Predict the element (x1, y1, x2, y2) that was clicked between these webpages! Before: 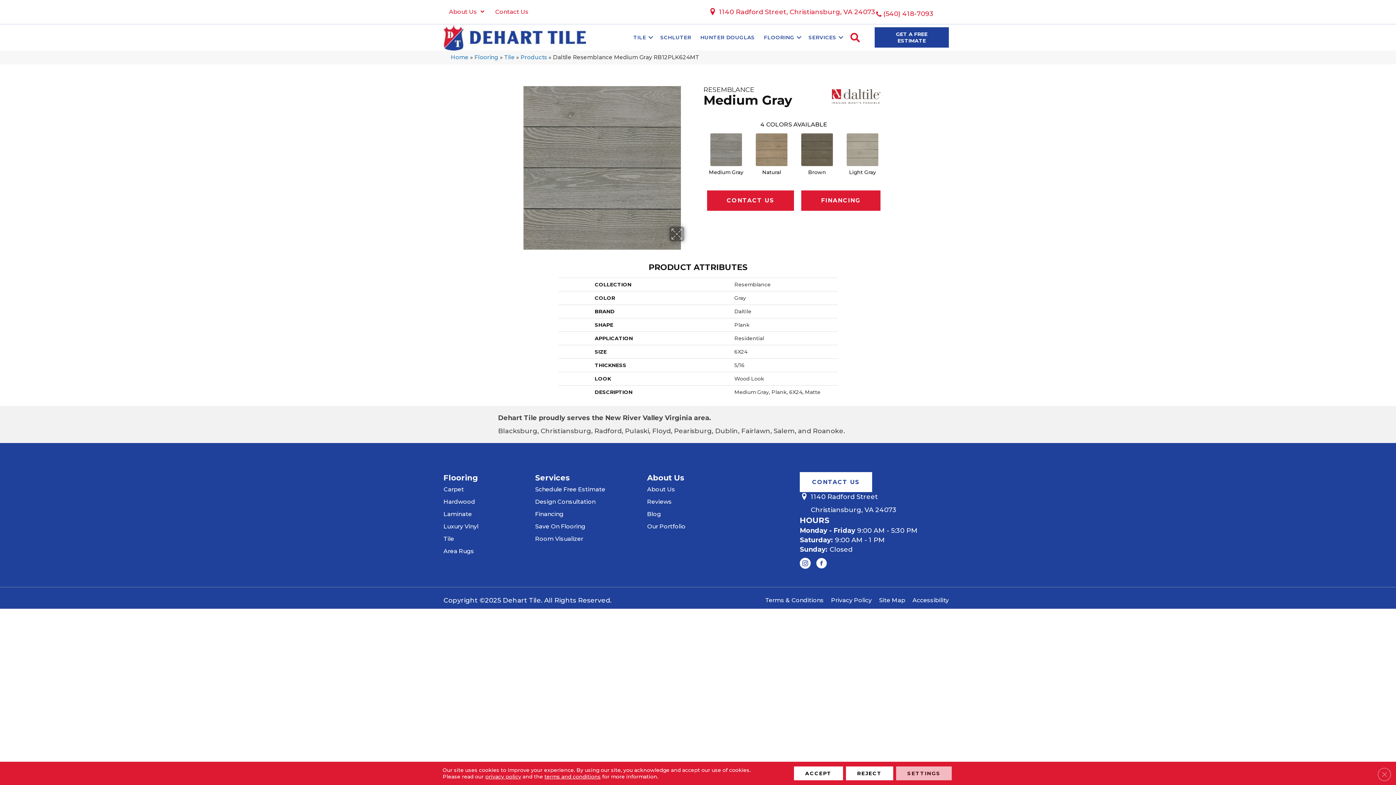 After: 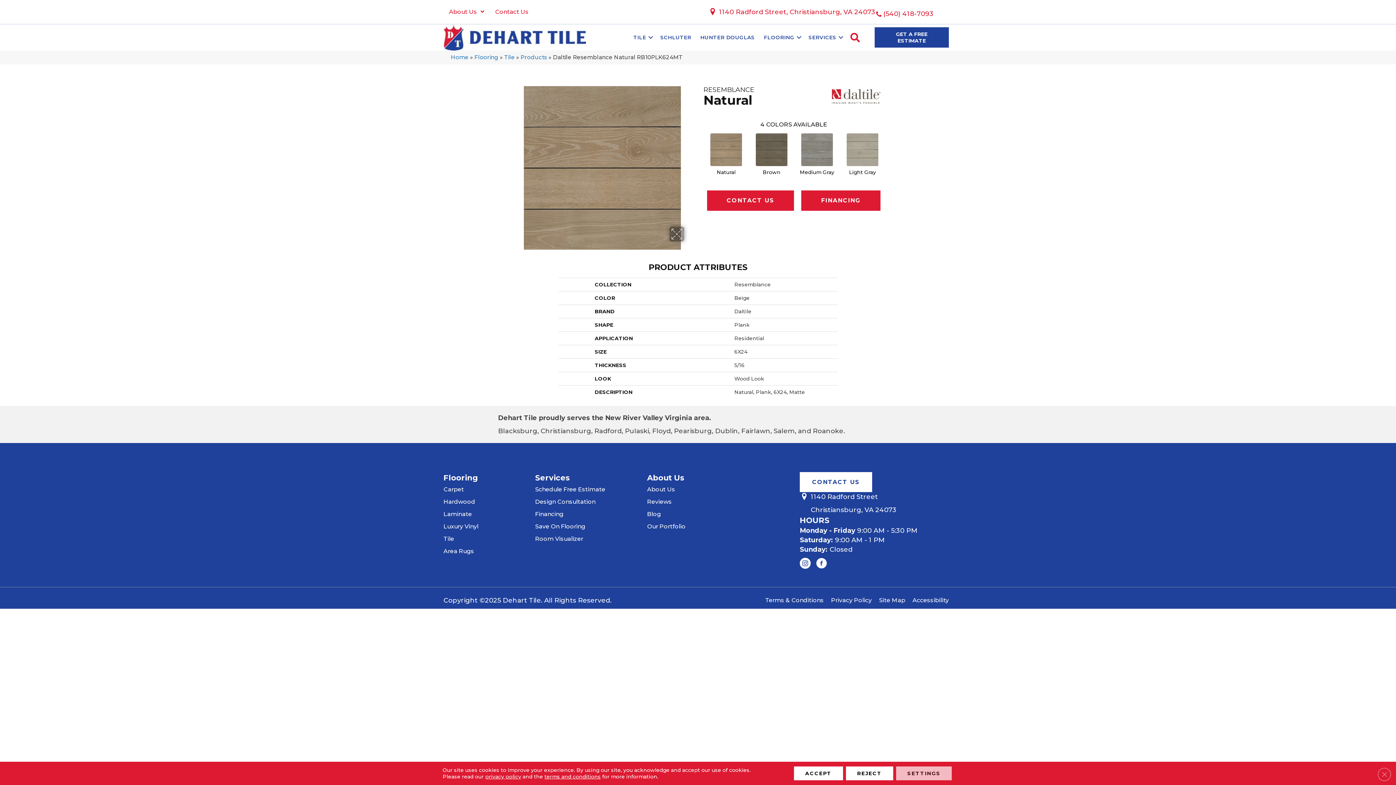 Action: bbox: (753, 131, 790, 167)